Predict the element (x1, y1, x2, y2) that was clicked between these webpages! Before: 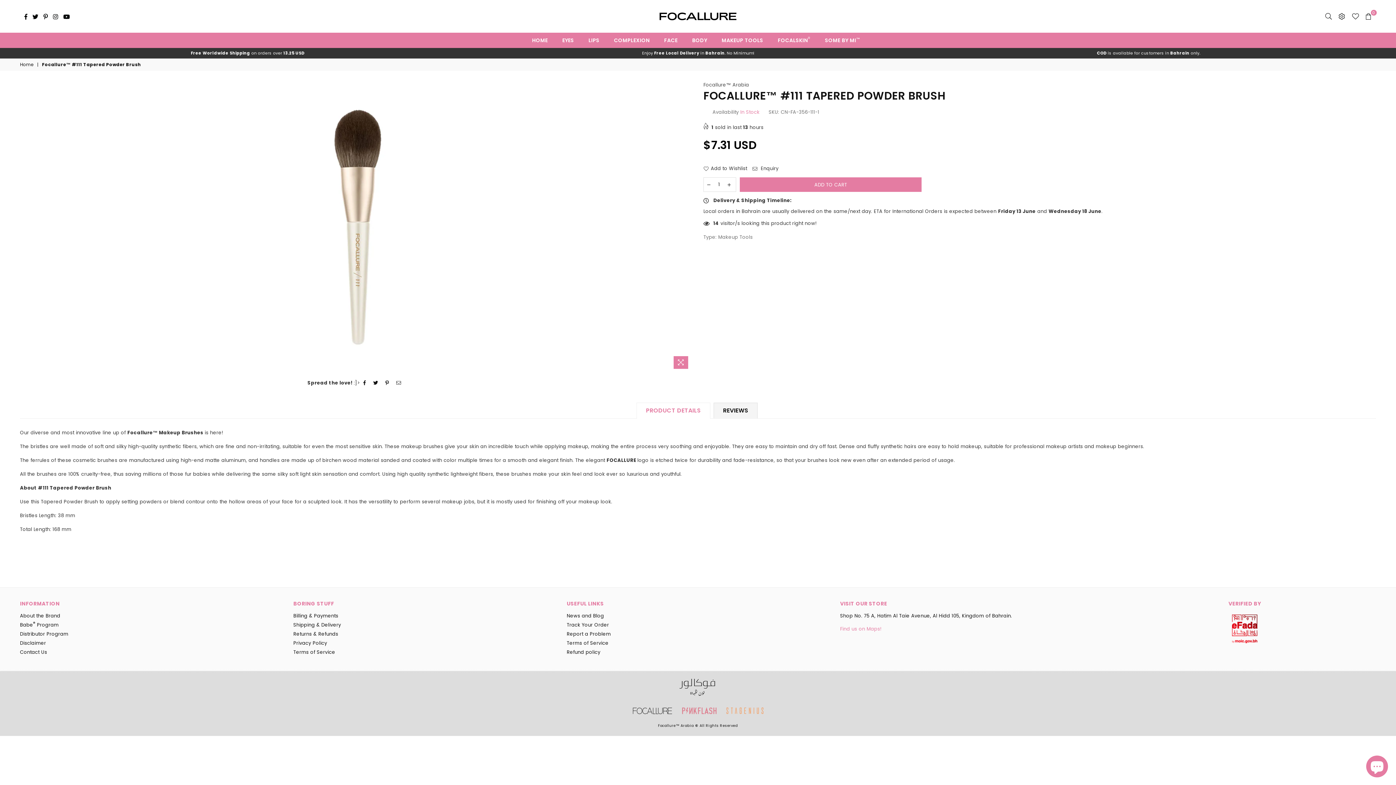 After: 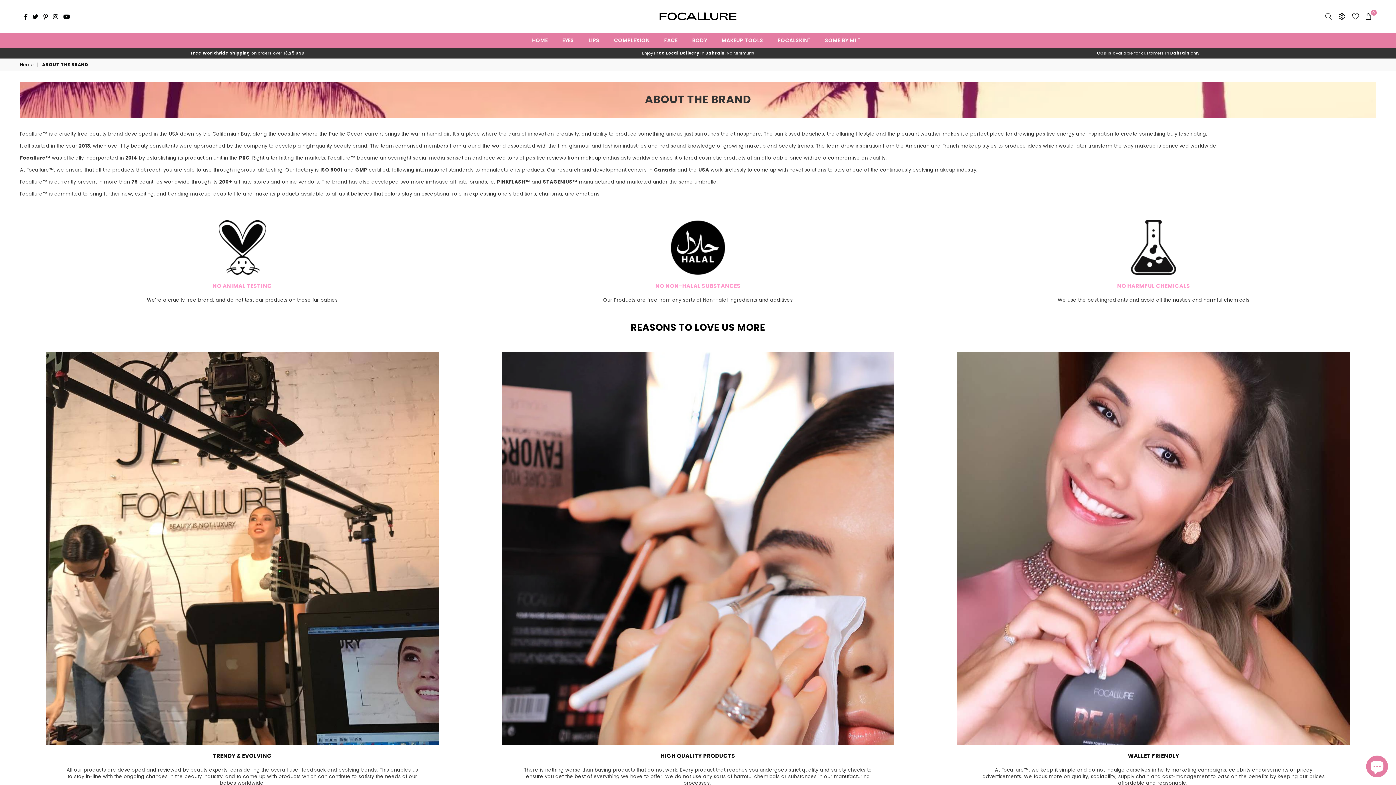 Action: label: About the Brand bbox: (20, 612, 60, 619)